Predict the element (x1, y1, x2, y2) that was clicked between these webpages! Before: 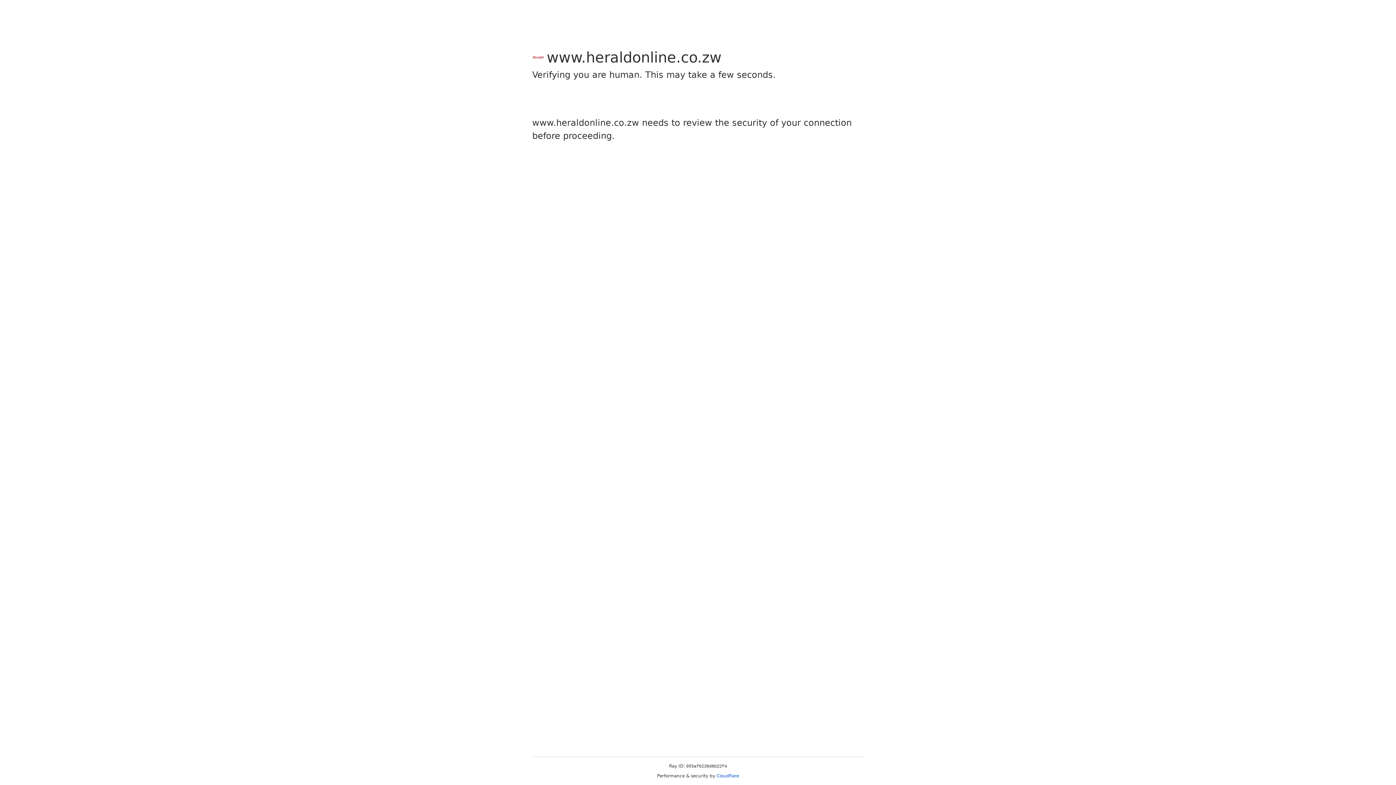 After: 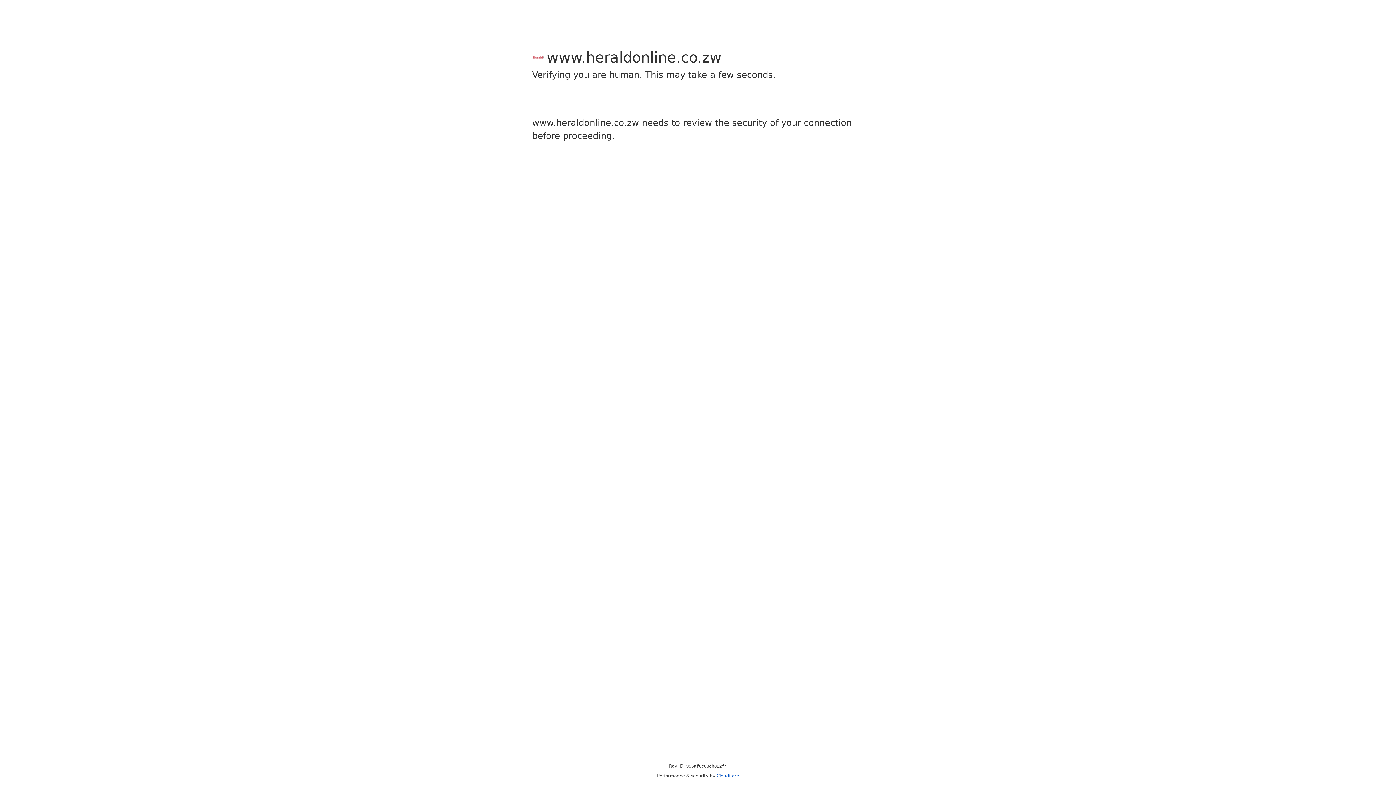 Action: label: Cloudflare bbox: (716, 773, 739, 778)